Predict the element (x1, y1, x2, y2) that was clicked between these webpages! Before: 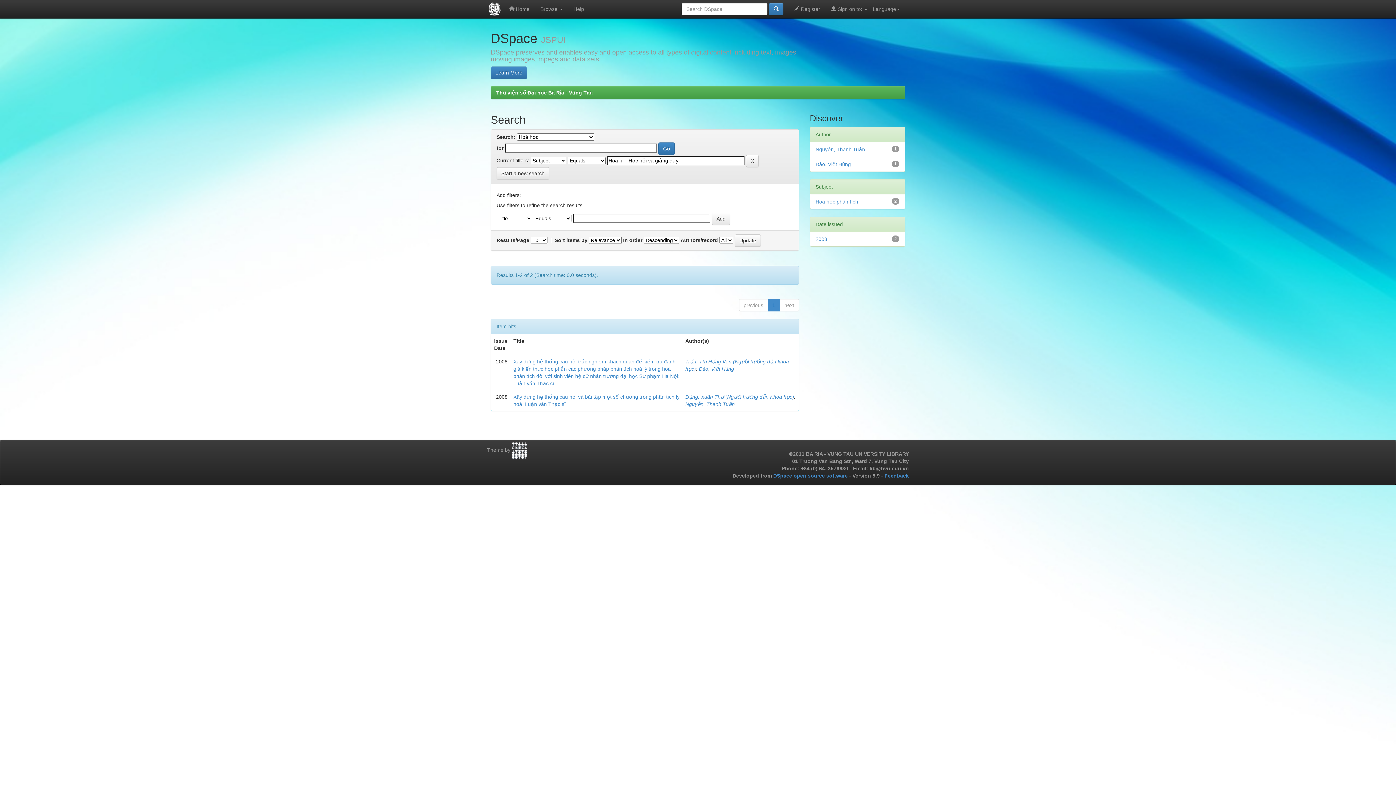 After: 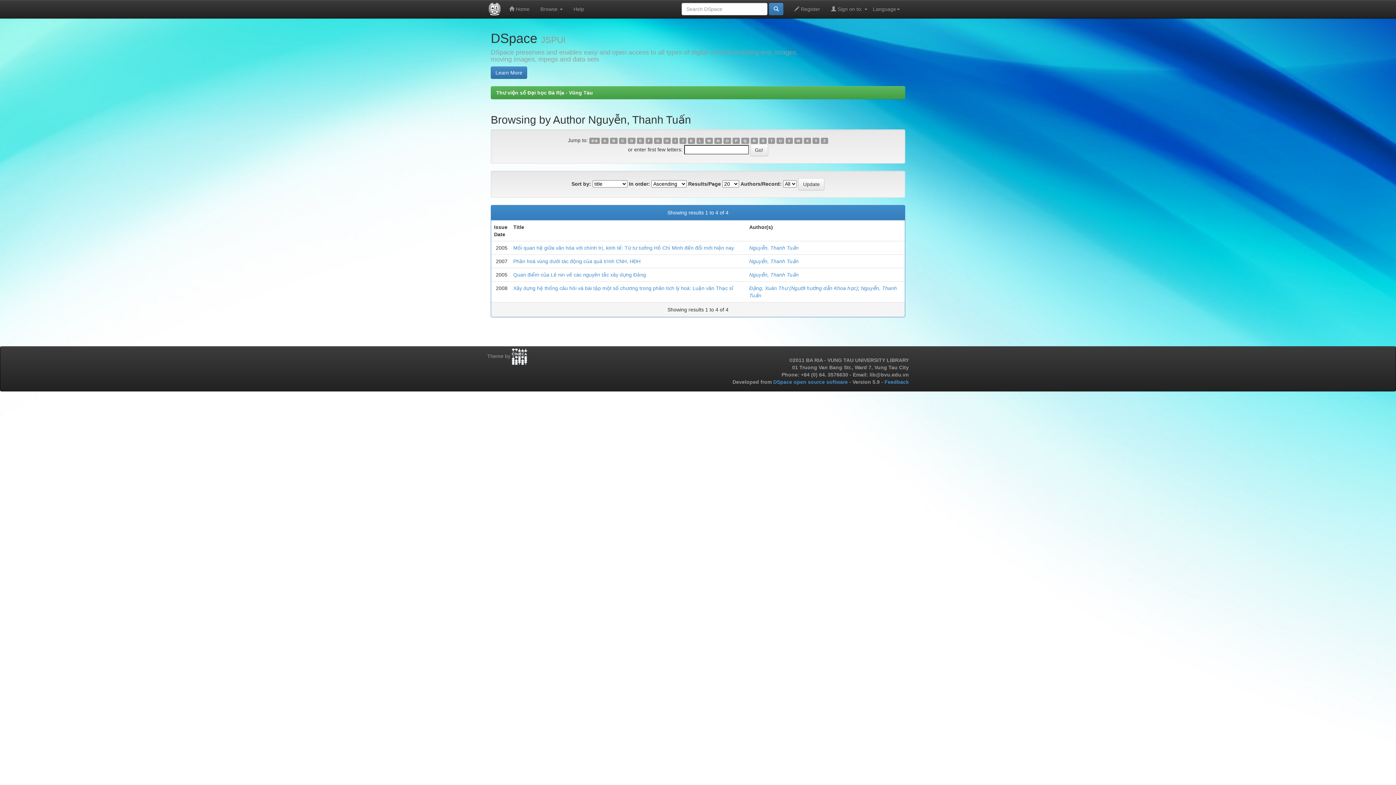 Action: bbox: (685, 401, 735, 407) label: Nguyễn, Thanh Tuấn